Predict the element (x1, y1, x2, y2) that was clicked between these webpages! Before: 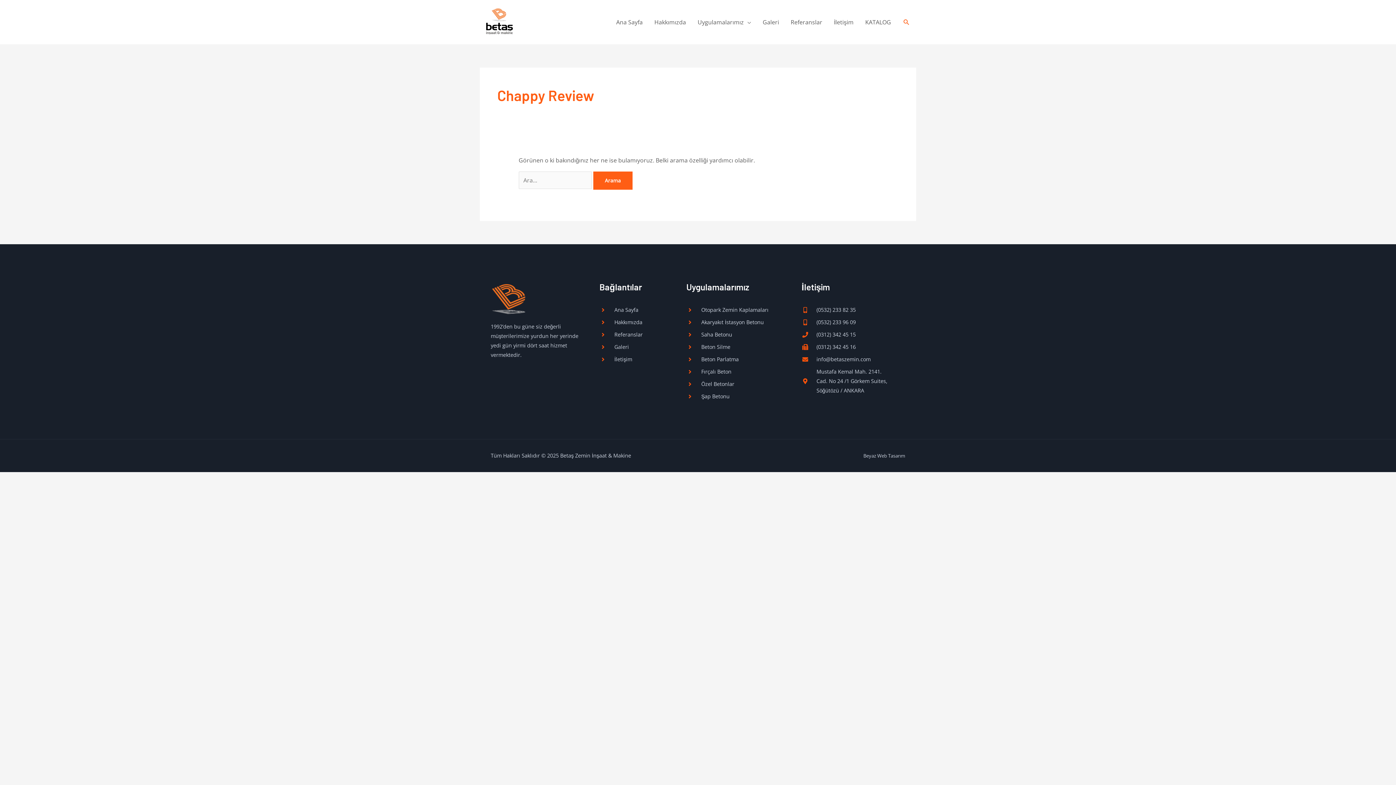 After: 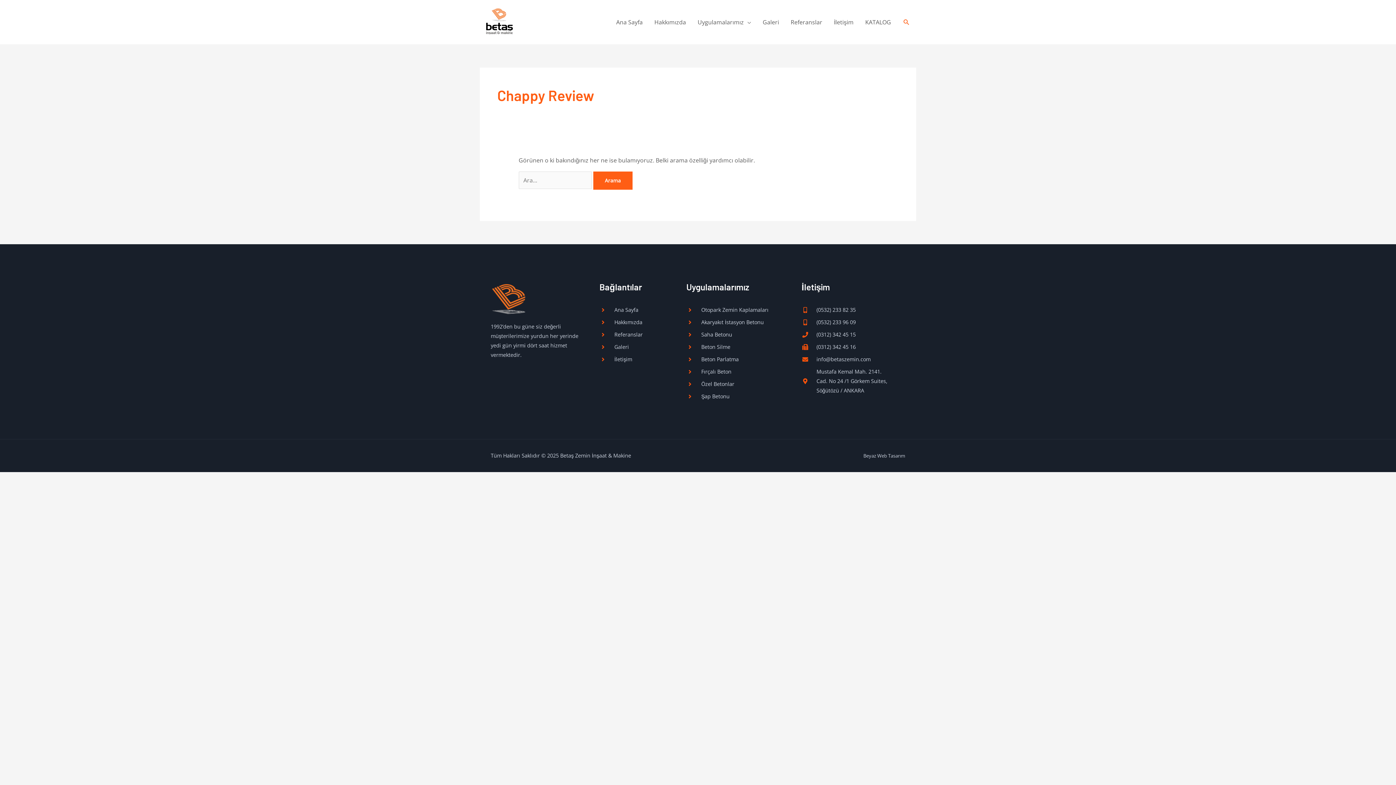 Action: bbox: (801, 354, 890, 364) label: info@betaszemin.com